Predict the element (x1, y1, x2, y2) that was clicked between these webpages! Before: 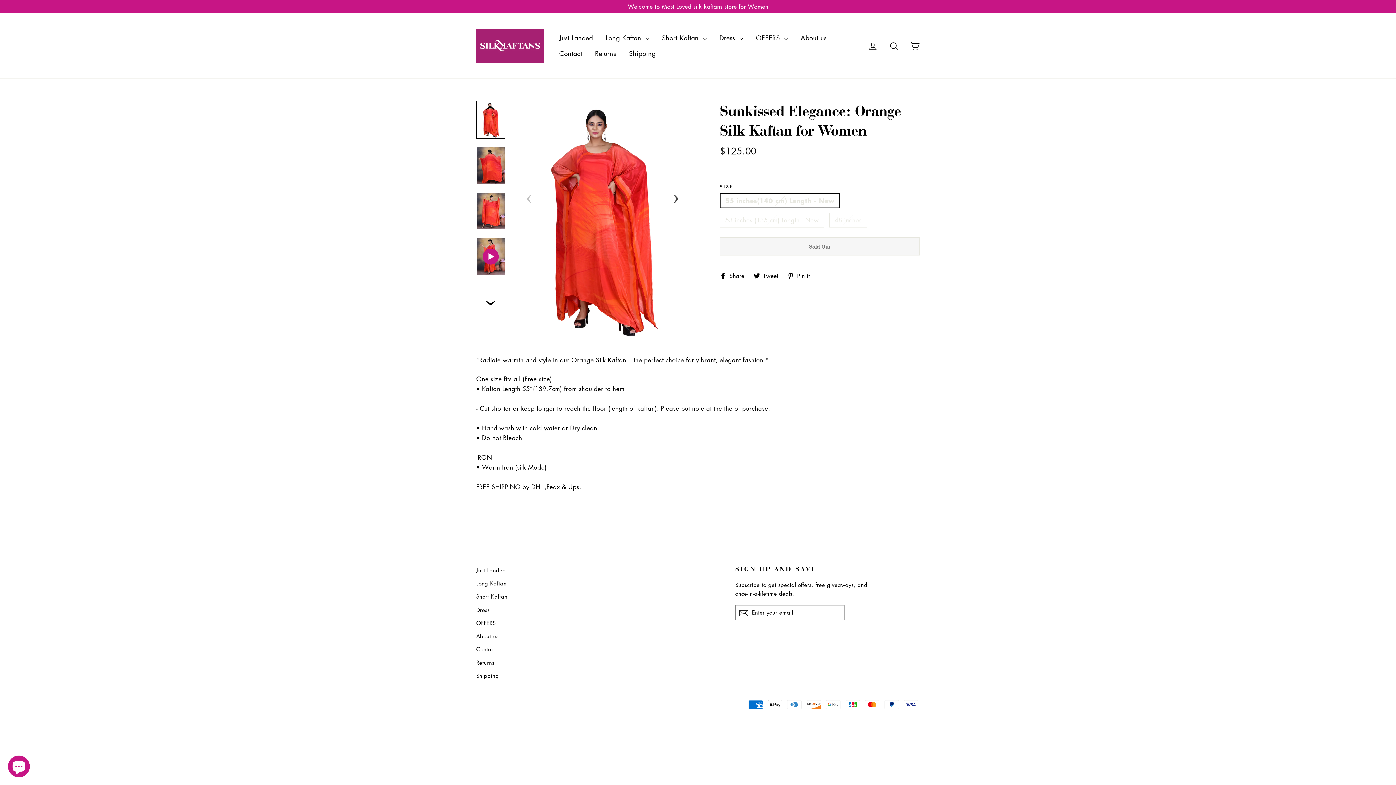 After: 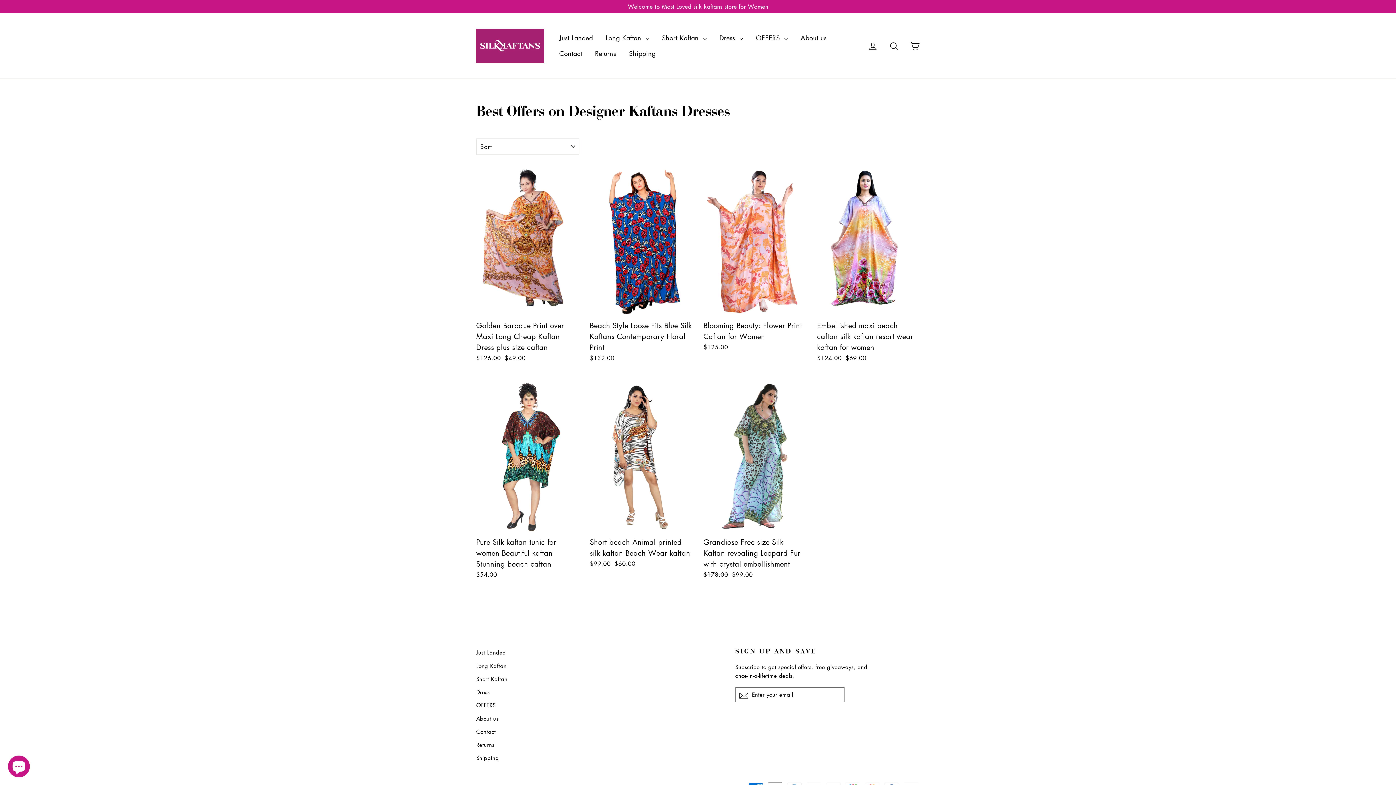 Action: label: OFFERS  bbox: (750, 30, 793, 45)